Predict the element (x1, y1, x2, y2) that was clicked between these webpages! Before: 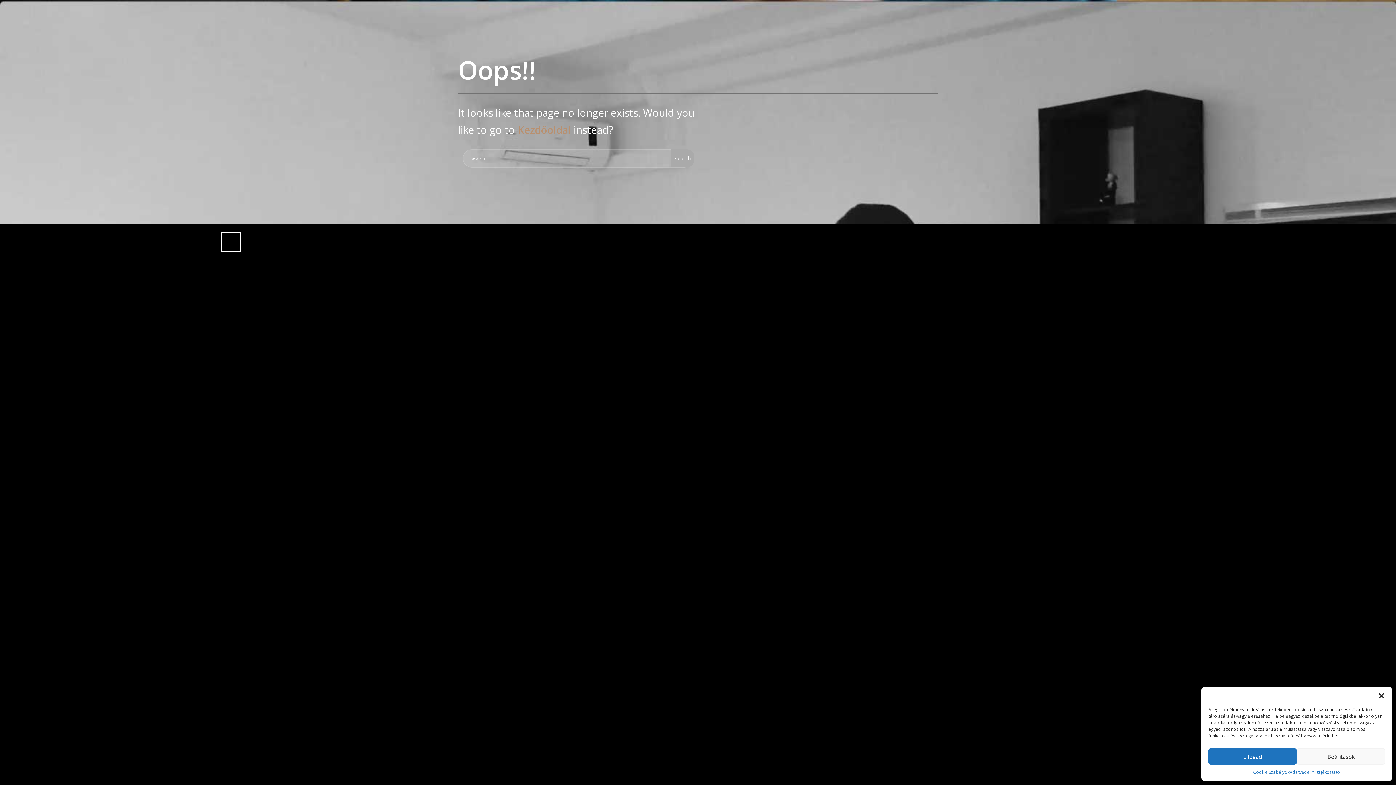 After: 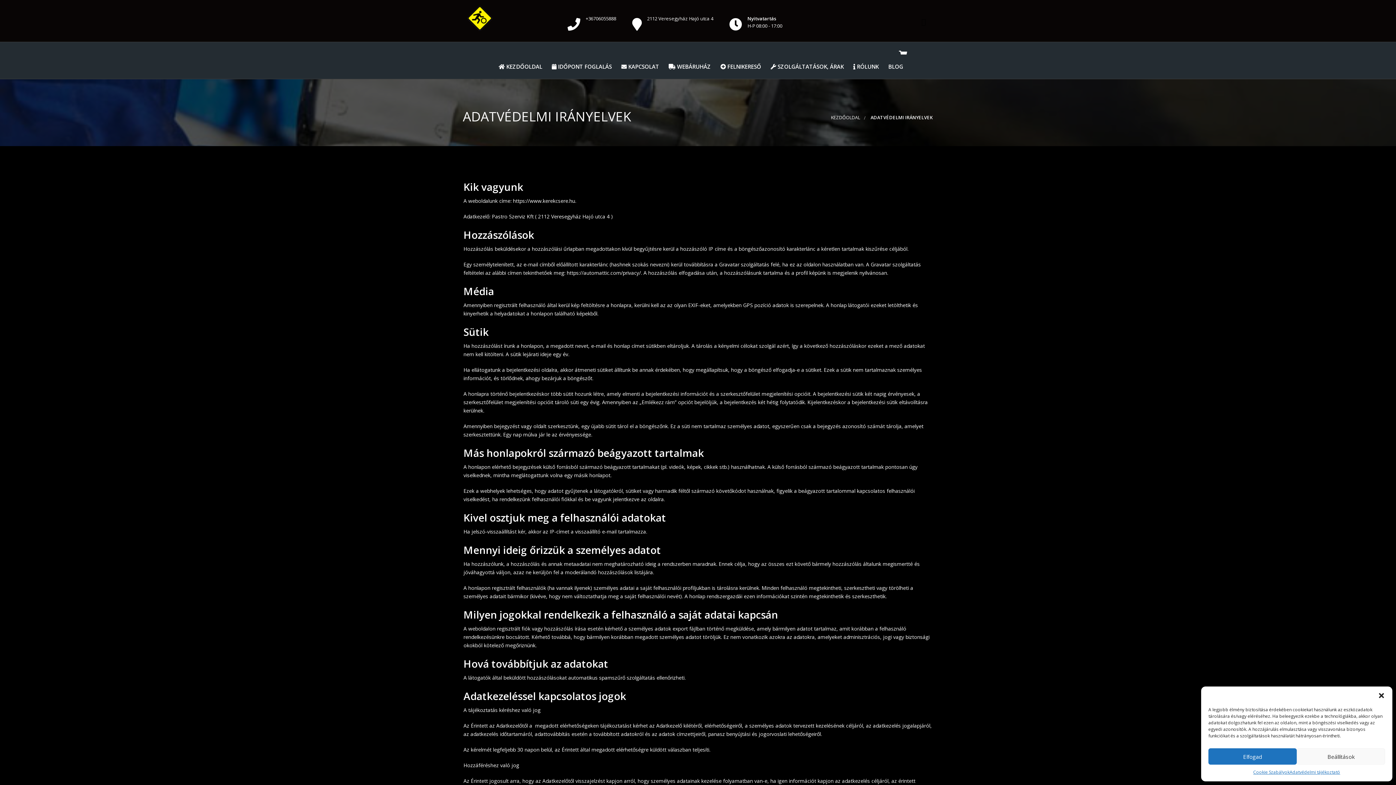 Action: bbox: (1289, 768, 1340, 776) label: Adatvédelmi tájékoztató